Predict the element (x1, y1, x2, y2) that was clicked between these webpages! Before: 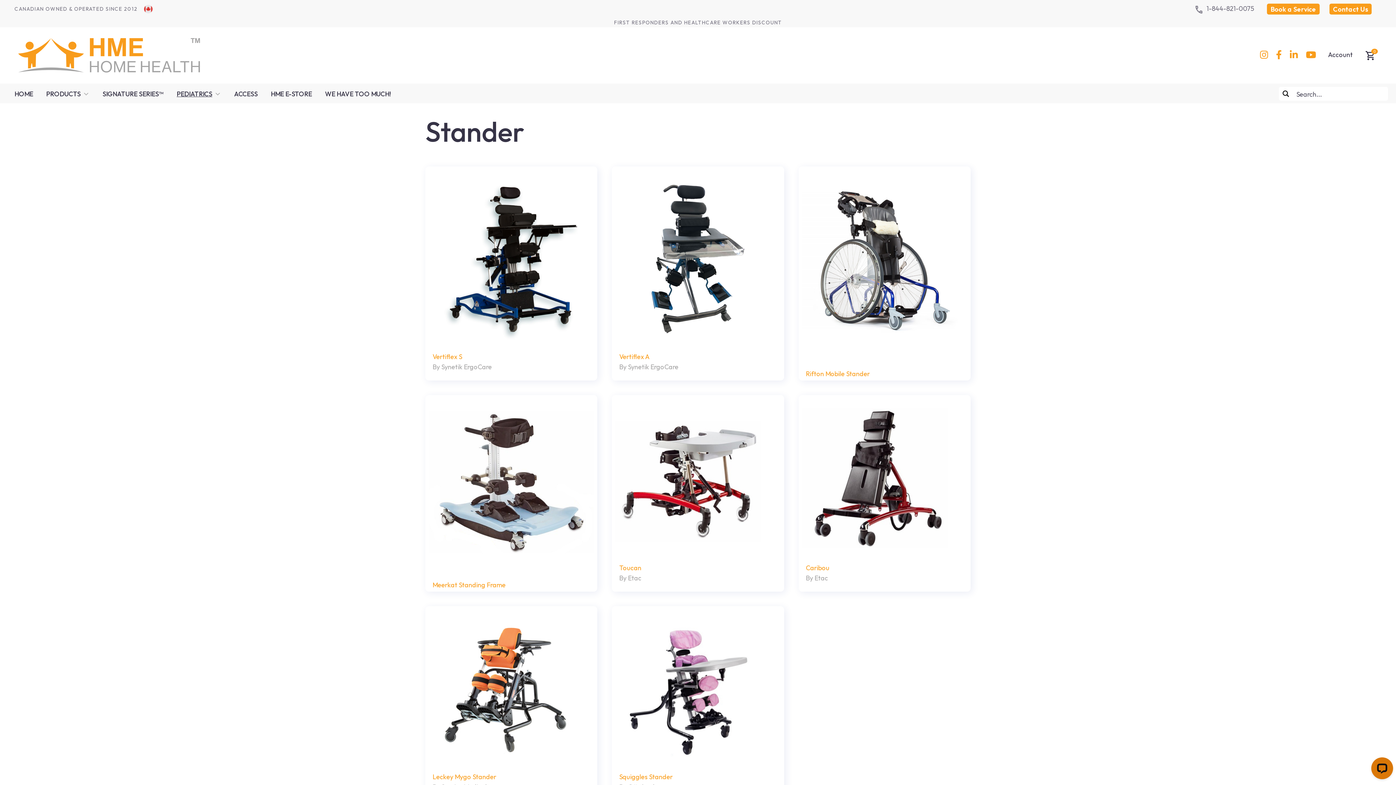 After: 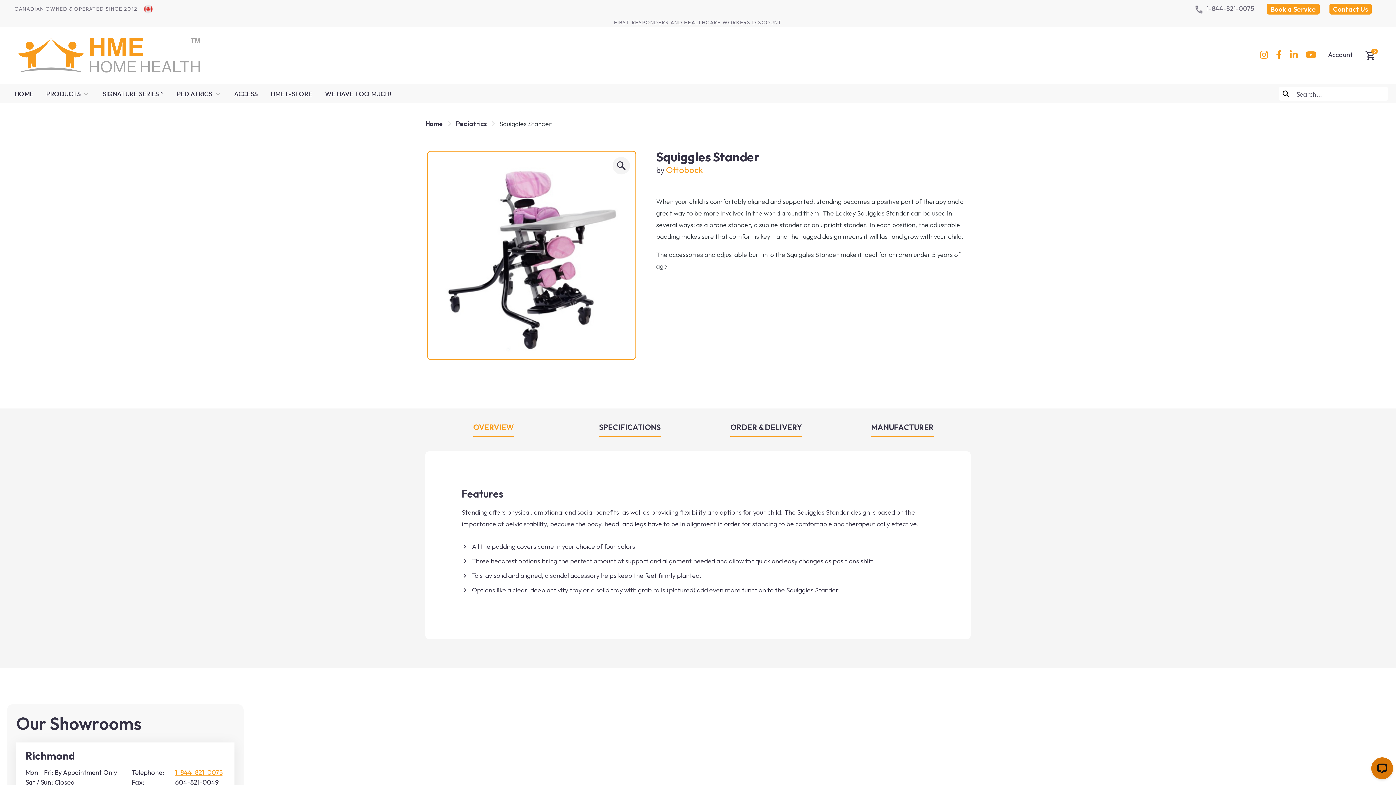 Action: bbox: (612, 606, 784, 801) label: Squiggles Stander
By Ottobock